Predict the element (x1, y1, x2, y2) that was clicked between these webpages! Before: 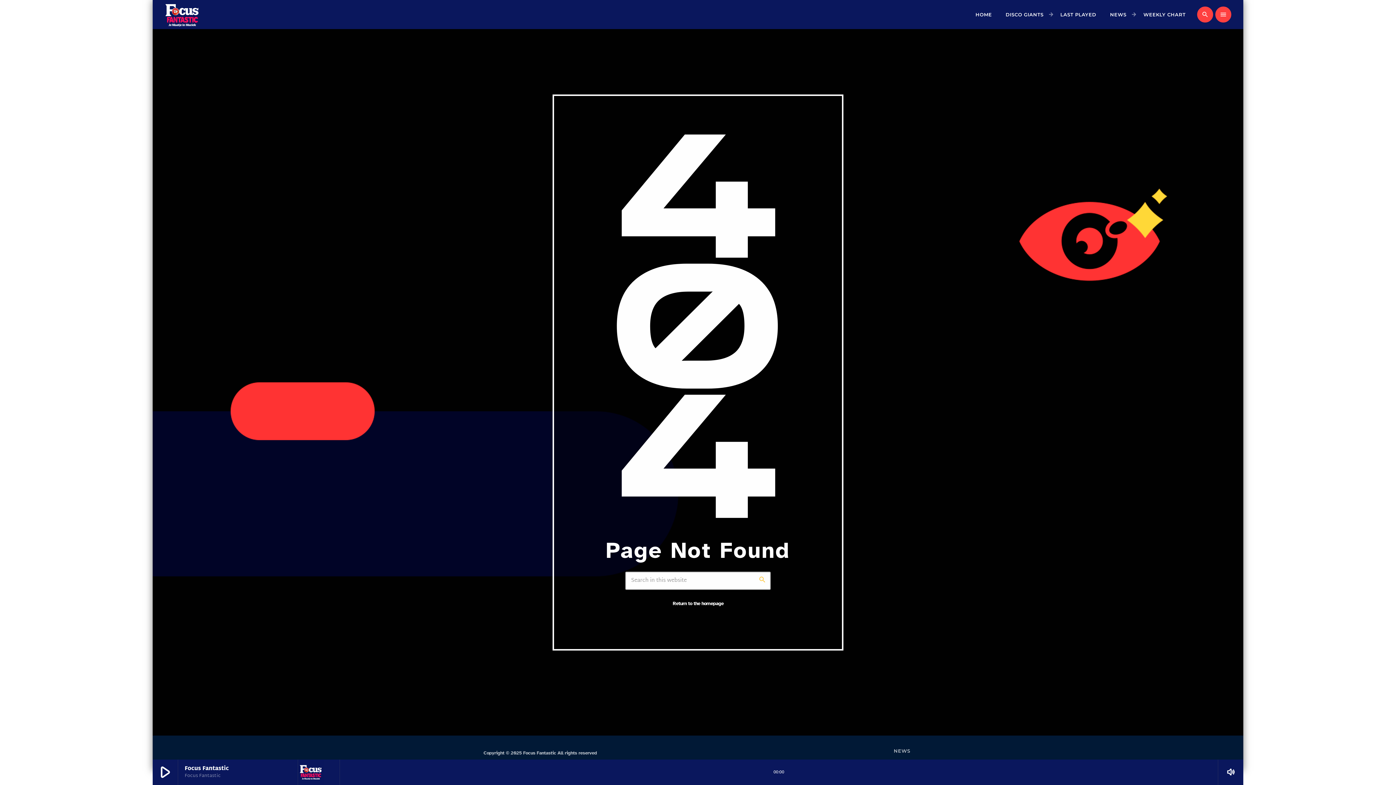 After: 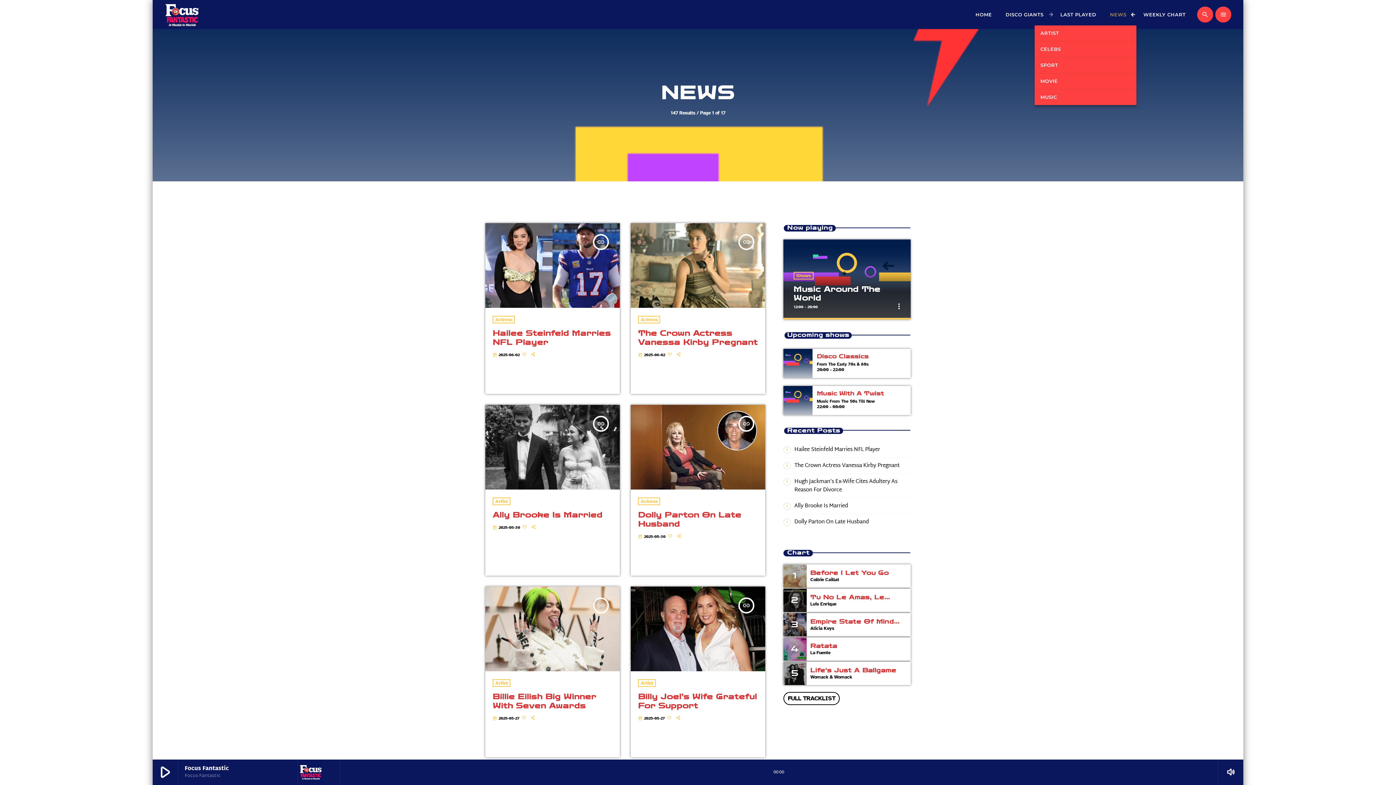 Action: label: NEWS bbox: (1103, 3, 1136, 25)